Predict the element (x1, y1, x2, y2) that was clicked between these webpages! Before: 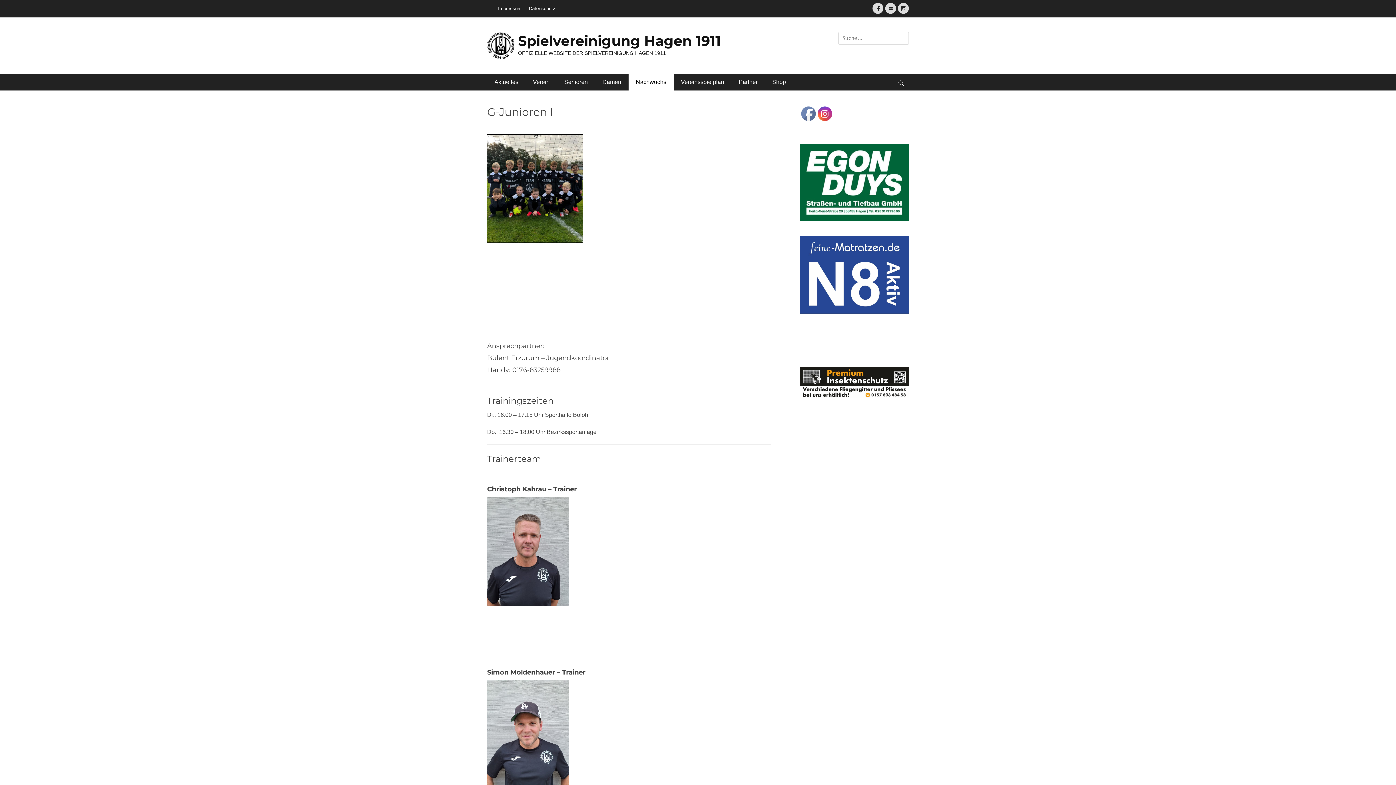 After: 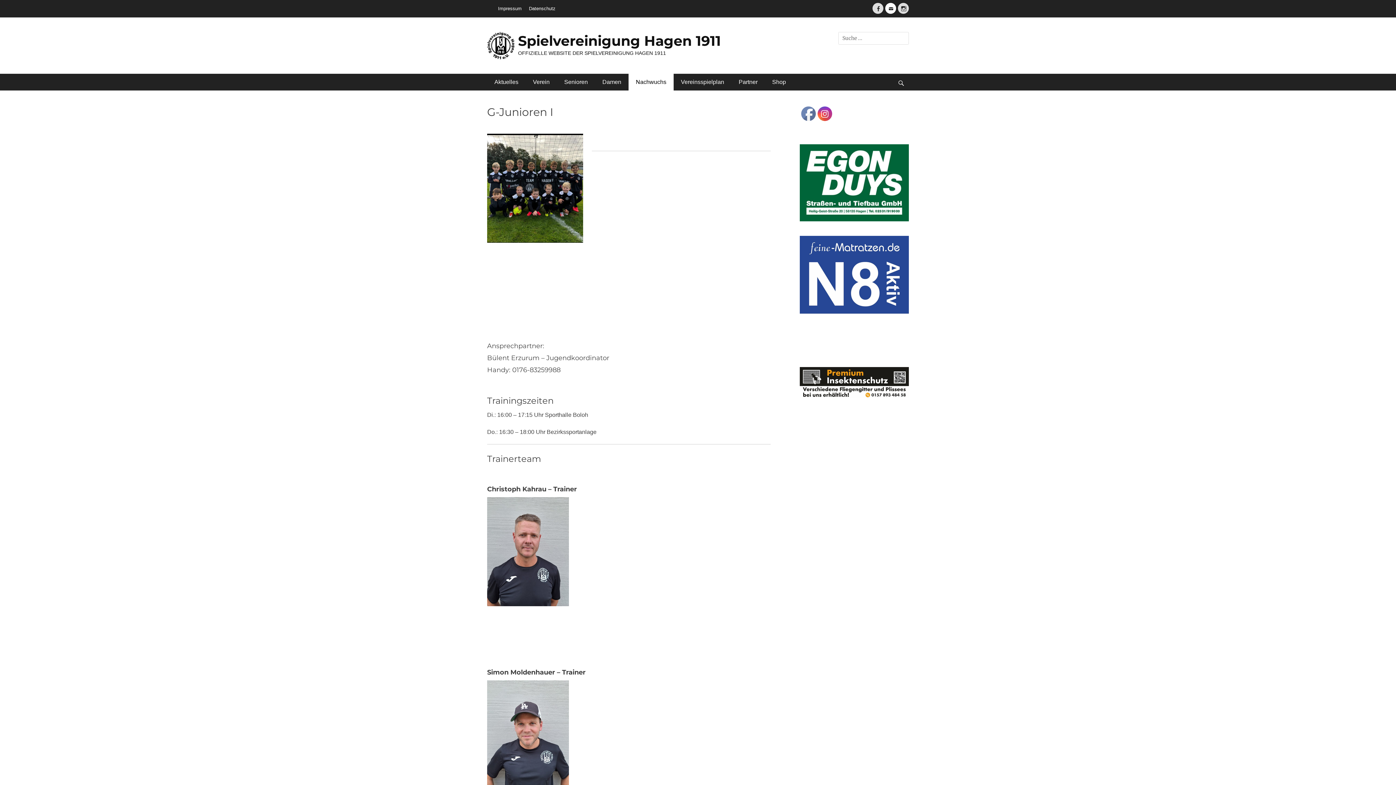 Action: bbox: (885, 2, 896, 13) label: E-Mail